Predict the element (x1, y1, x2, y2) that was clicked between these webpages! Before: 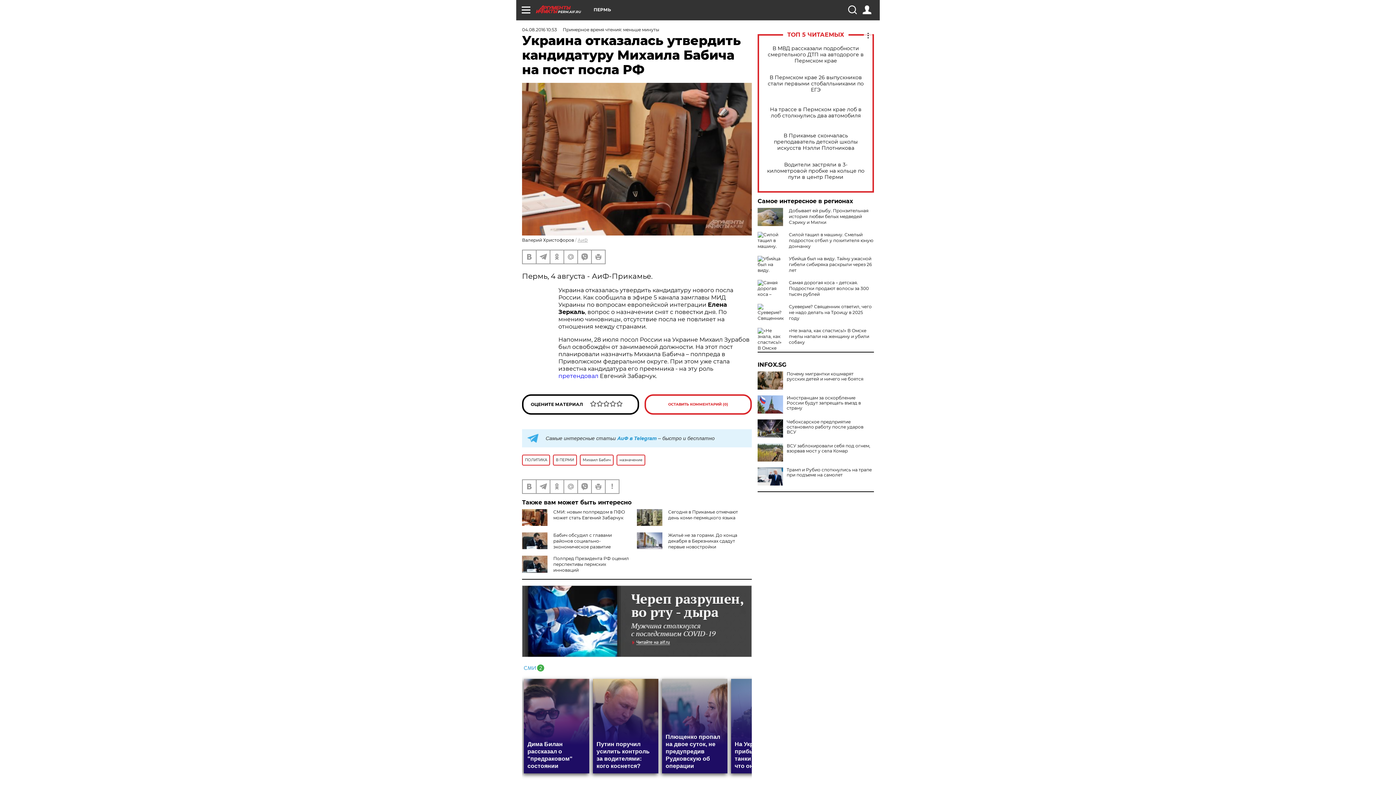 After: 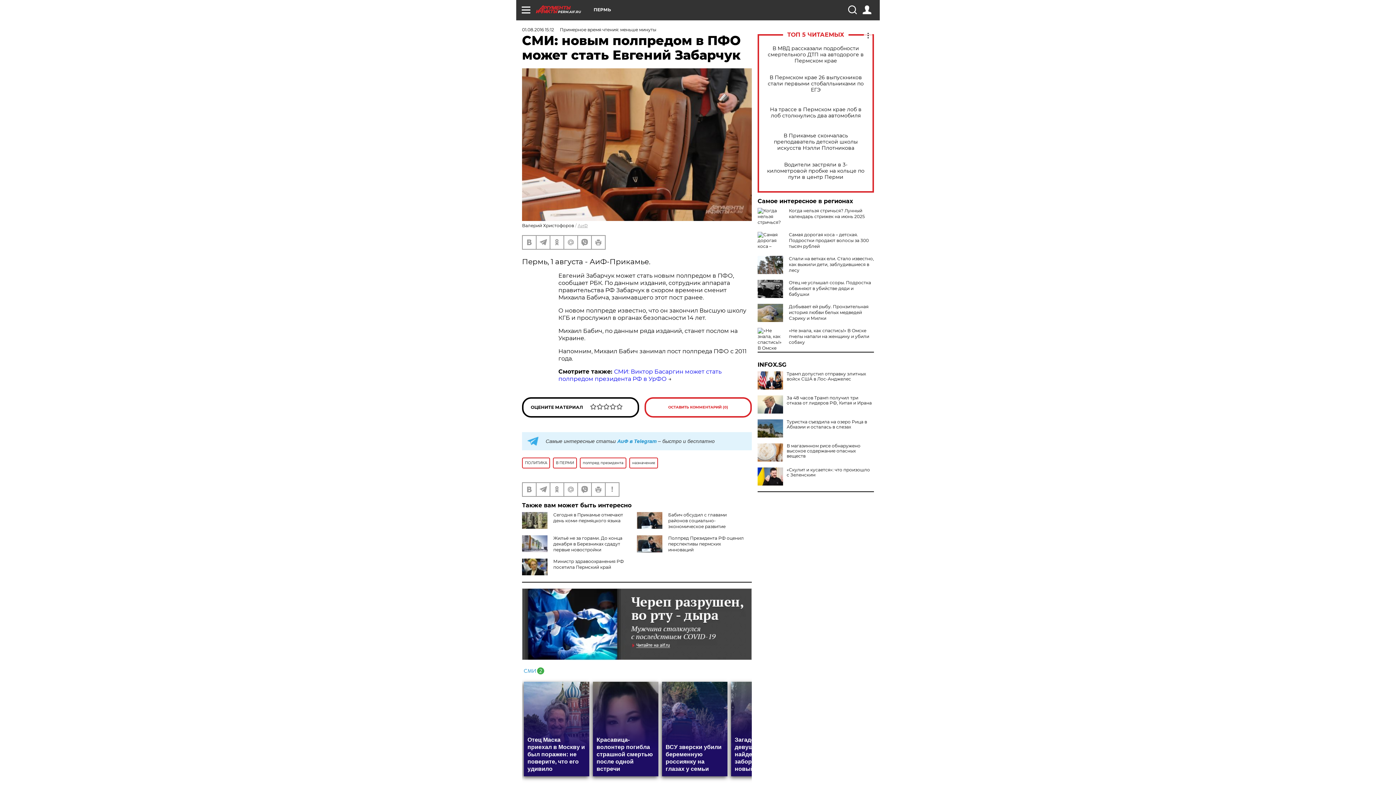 Action: label: претендовал  bbox: (558, 372, 600, 379)